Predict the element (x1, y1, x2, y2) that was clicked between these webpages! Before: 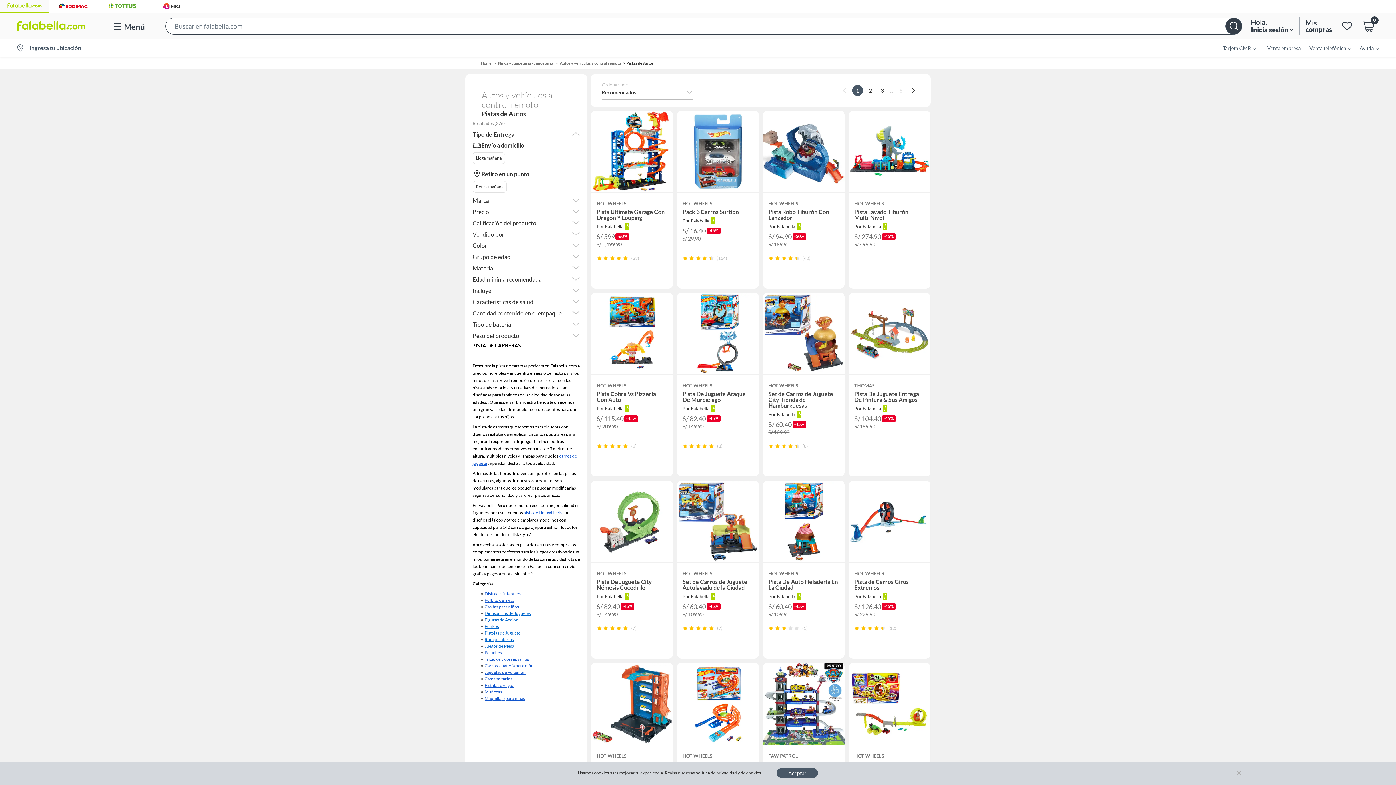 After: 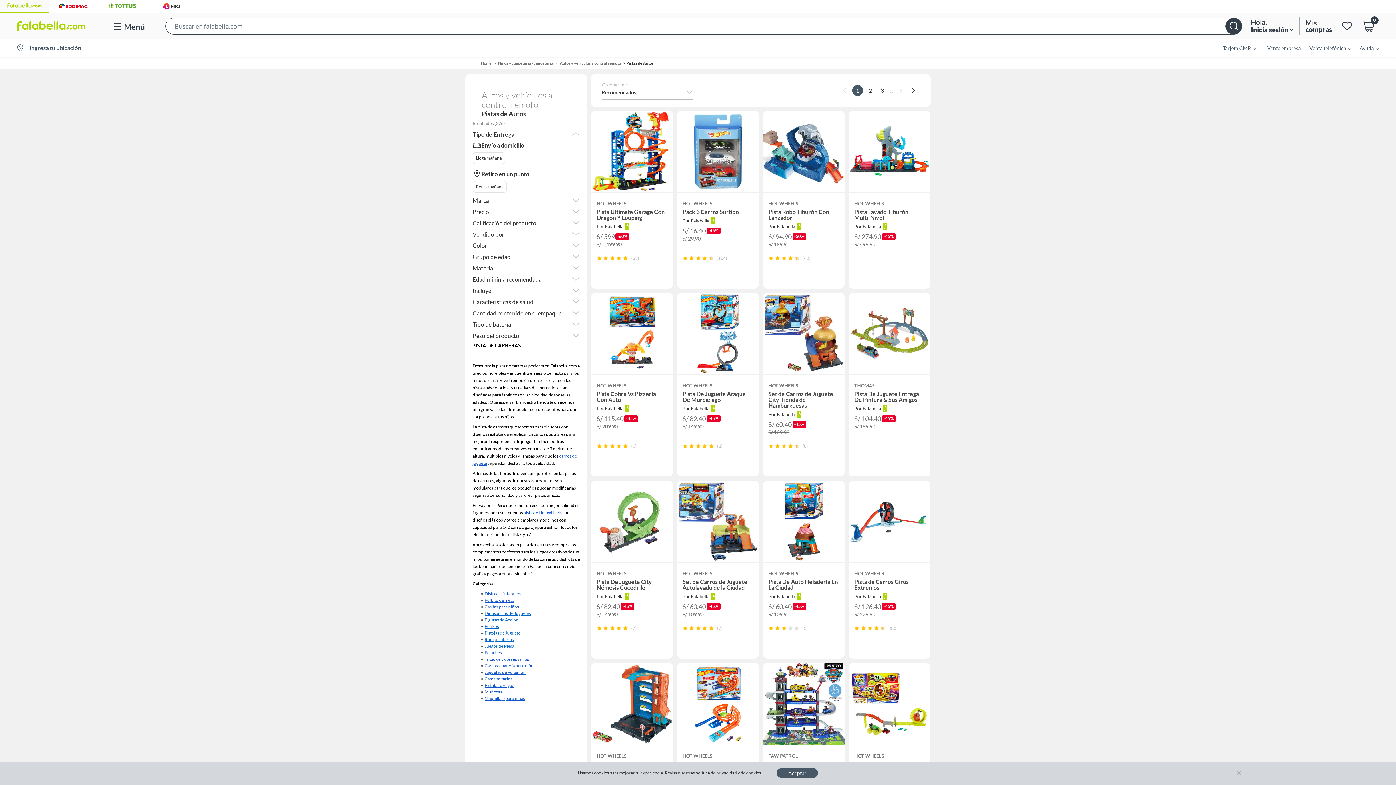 Action: label: Rompecabezas bbox: (484, 637, 513, 642)